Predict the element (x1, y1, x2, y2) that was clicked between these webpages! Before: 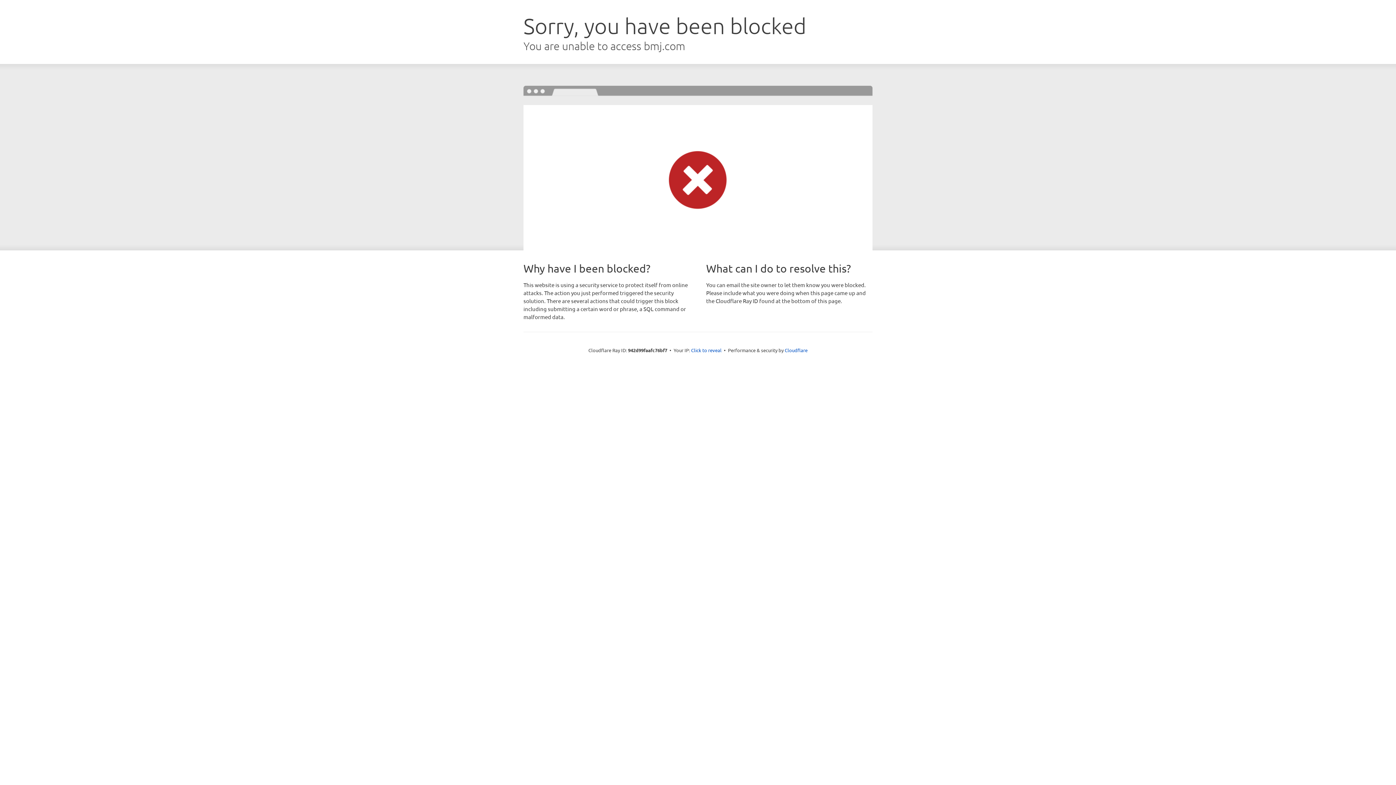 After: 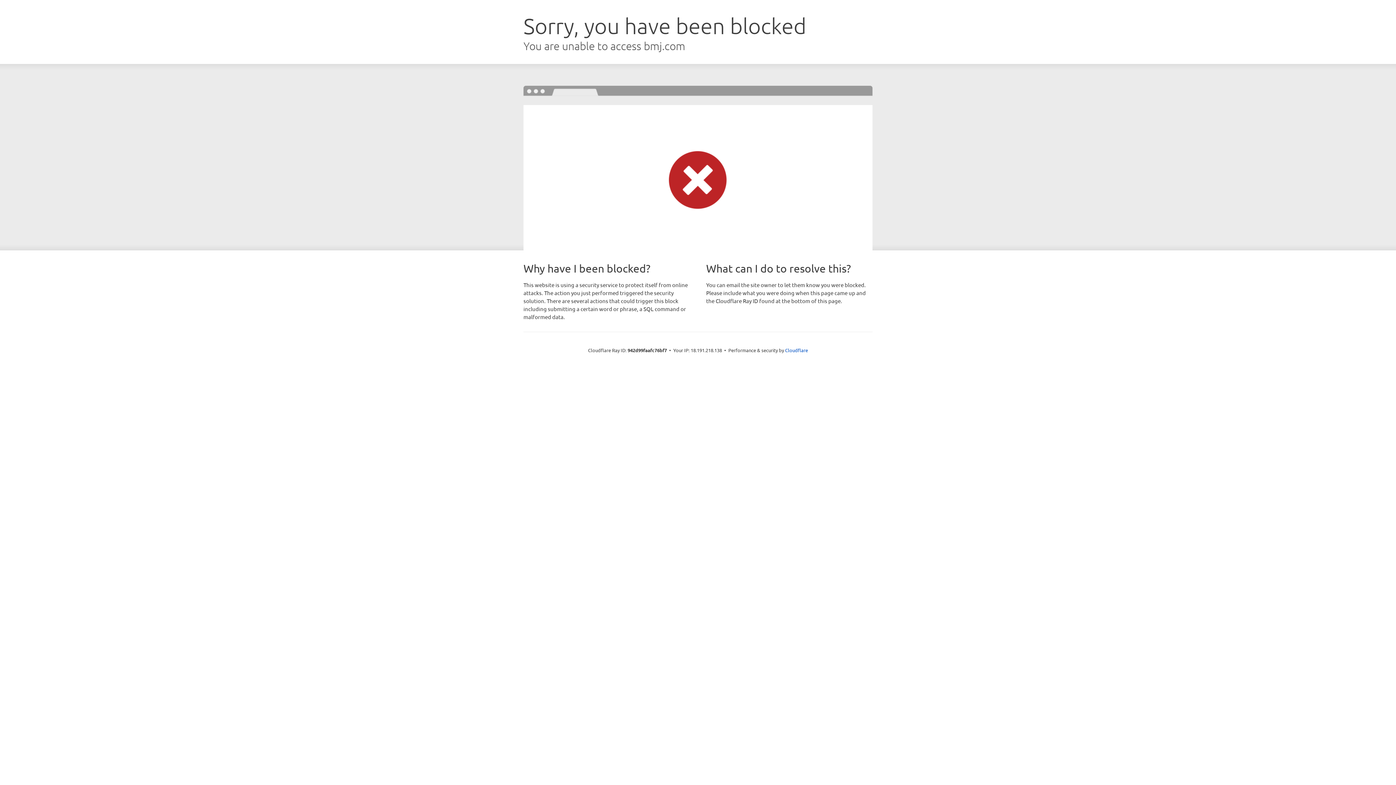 Action: bbox: (691, 346, 721, 353) label: Click to reveal